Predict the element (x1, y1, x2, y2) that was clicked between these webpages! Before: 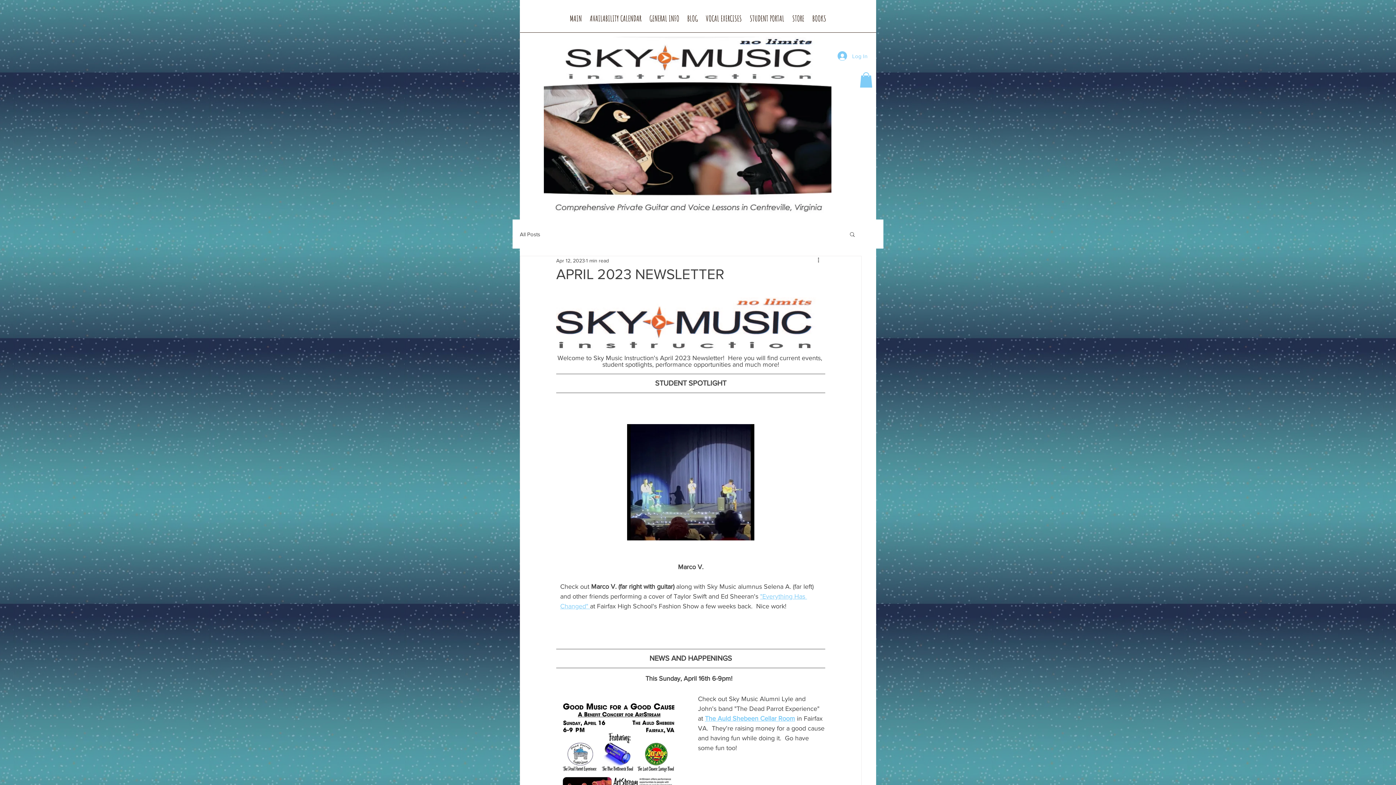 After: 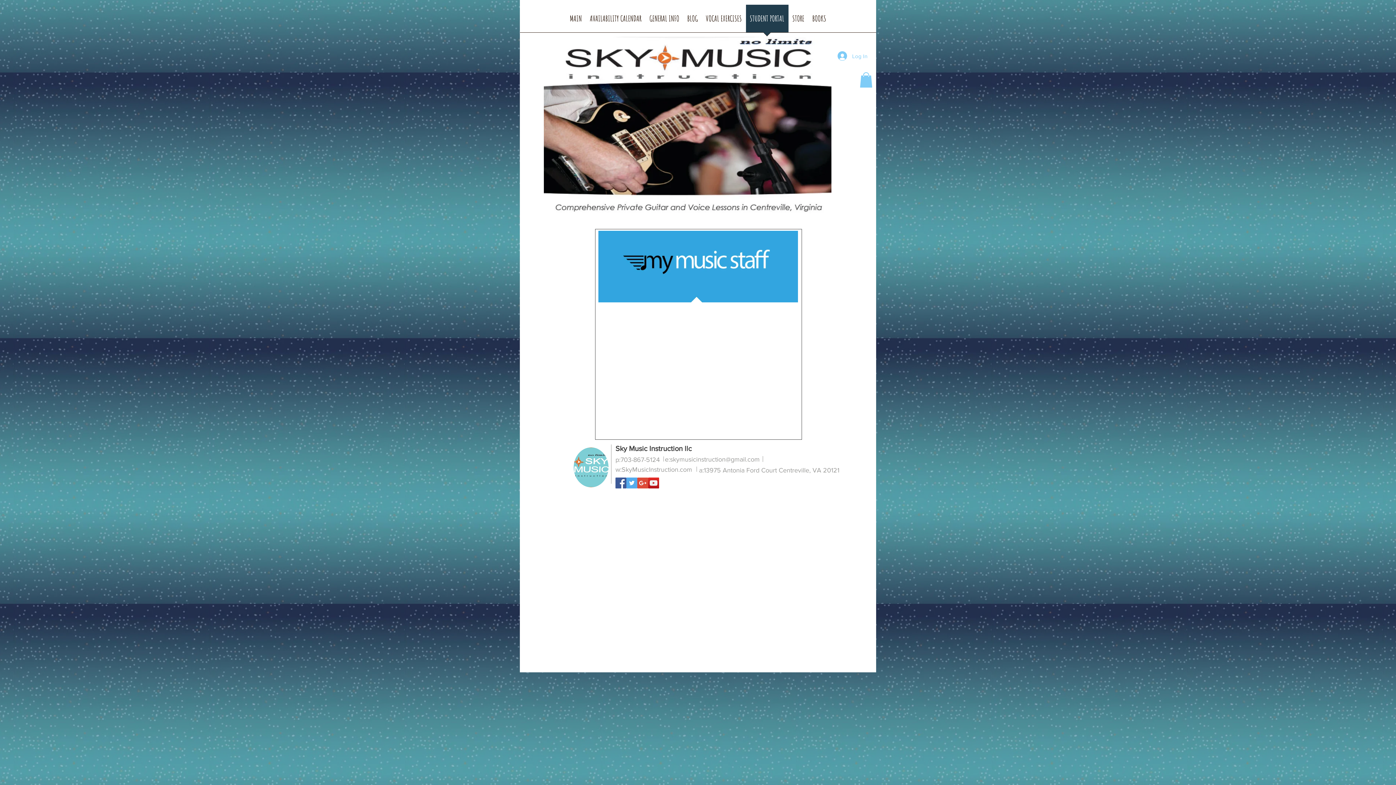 Action: bbox: (746, 4, 788, 37) label: STUDENT PORTAL